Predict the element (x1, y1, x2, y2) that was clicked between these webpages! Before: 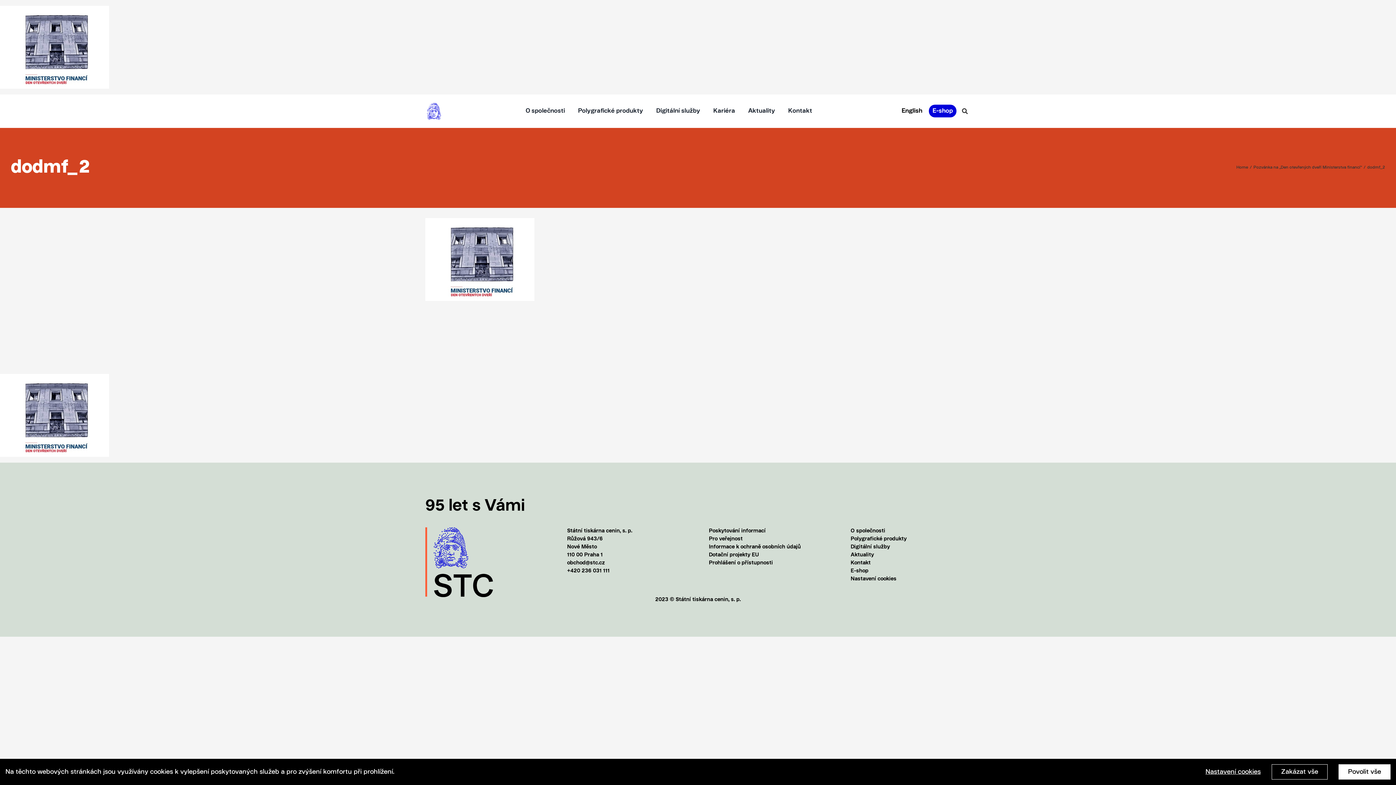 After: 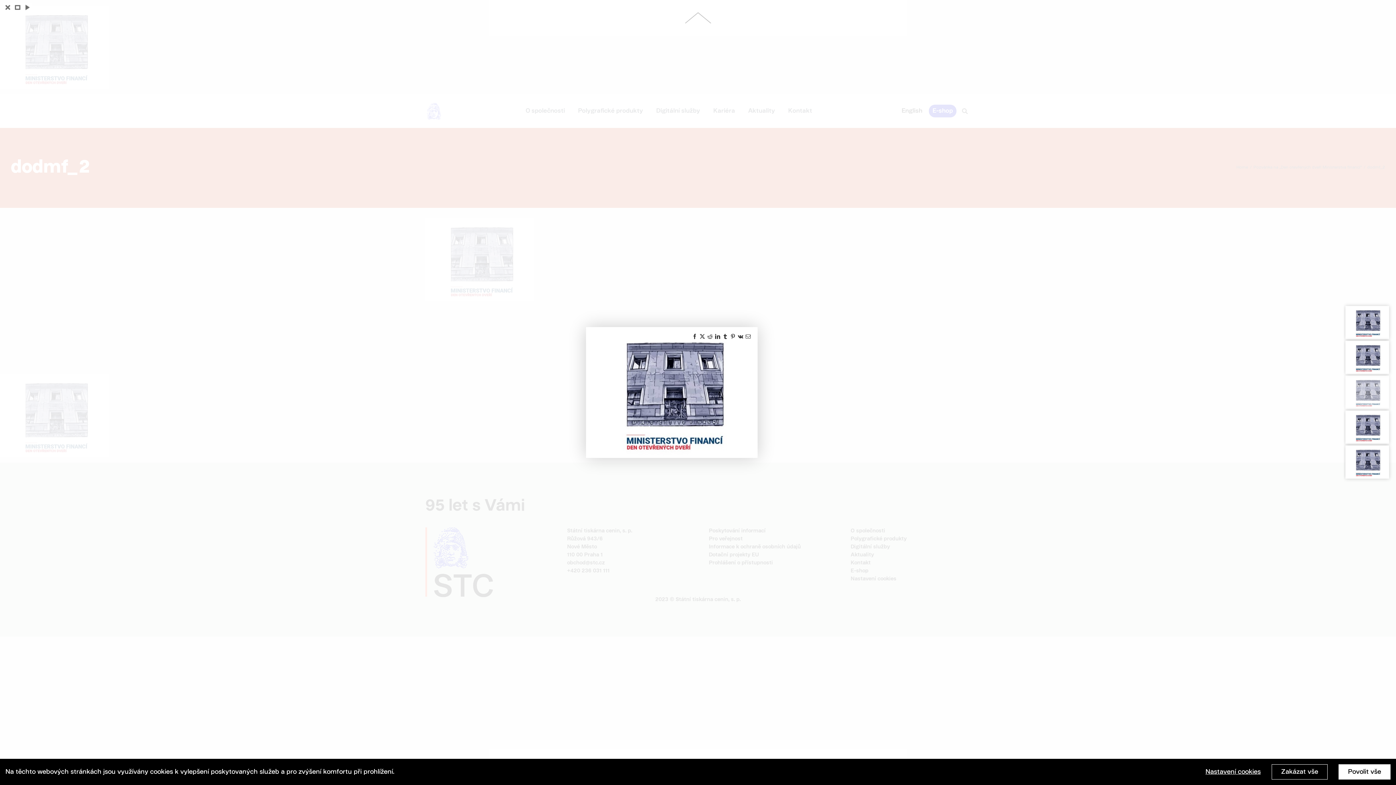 Action: bbox: (0, 375, 109, 381)